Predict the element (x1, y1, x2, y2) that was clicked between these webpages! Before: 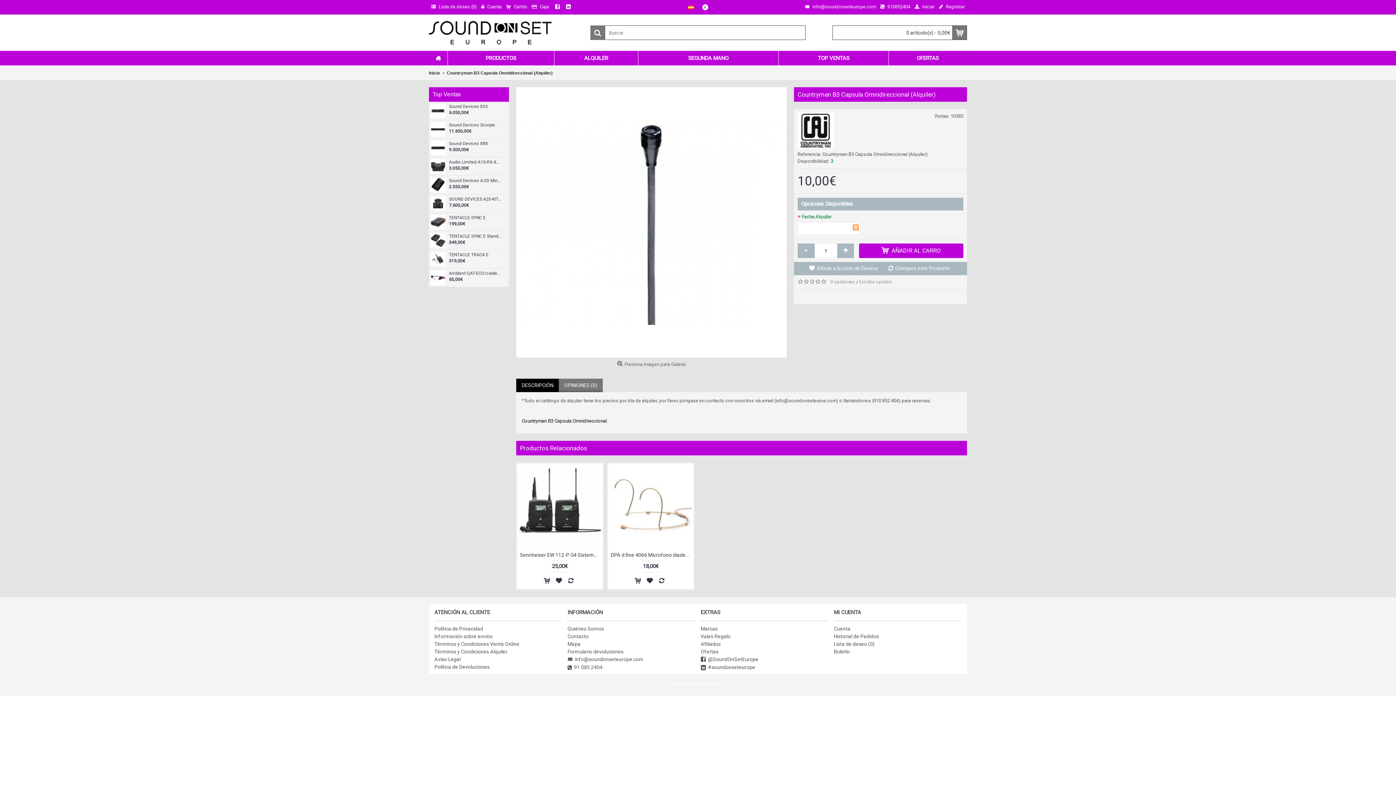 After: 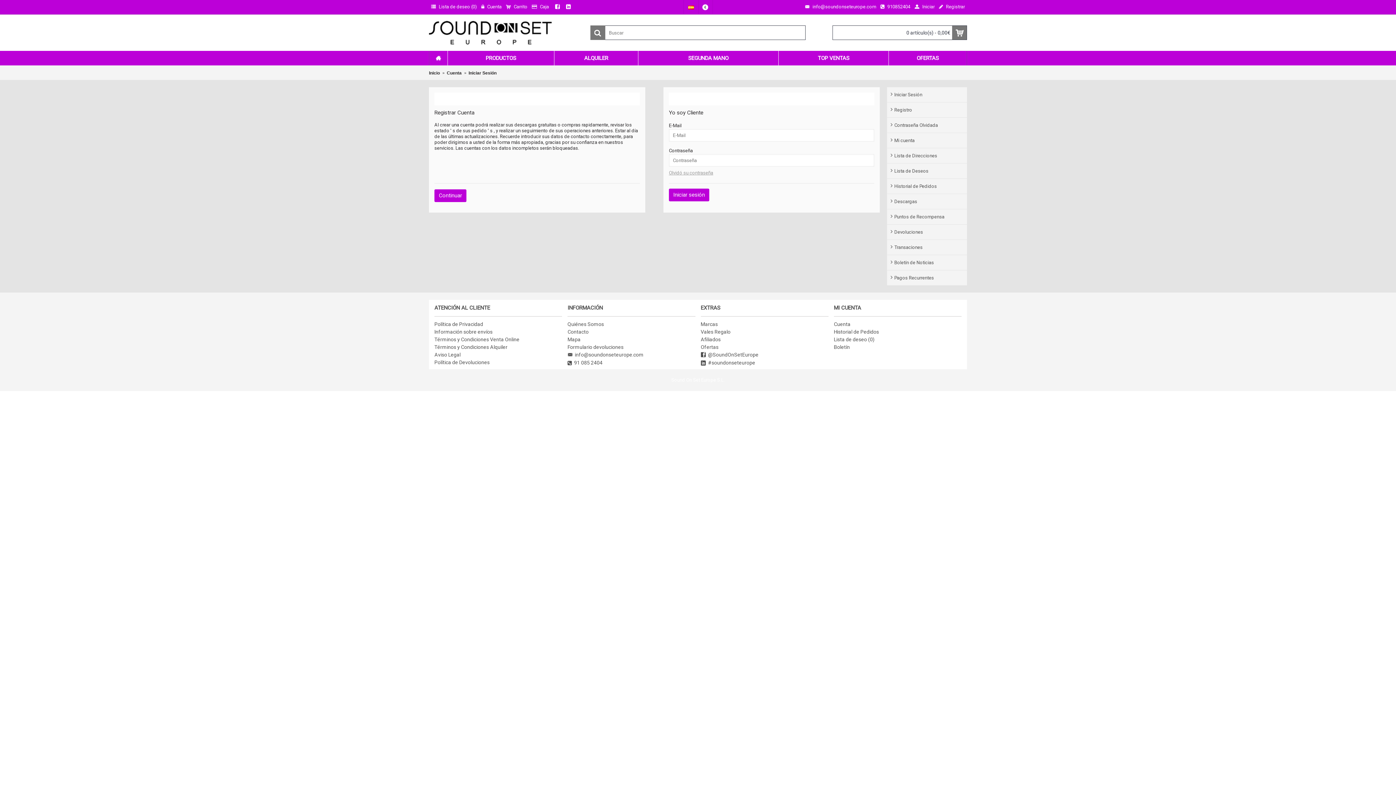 Action: bbox: (912, 0, 937, 14) label:  Iniciar